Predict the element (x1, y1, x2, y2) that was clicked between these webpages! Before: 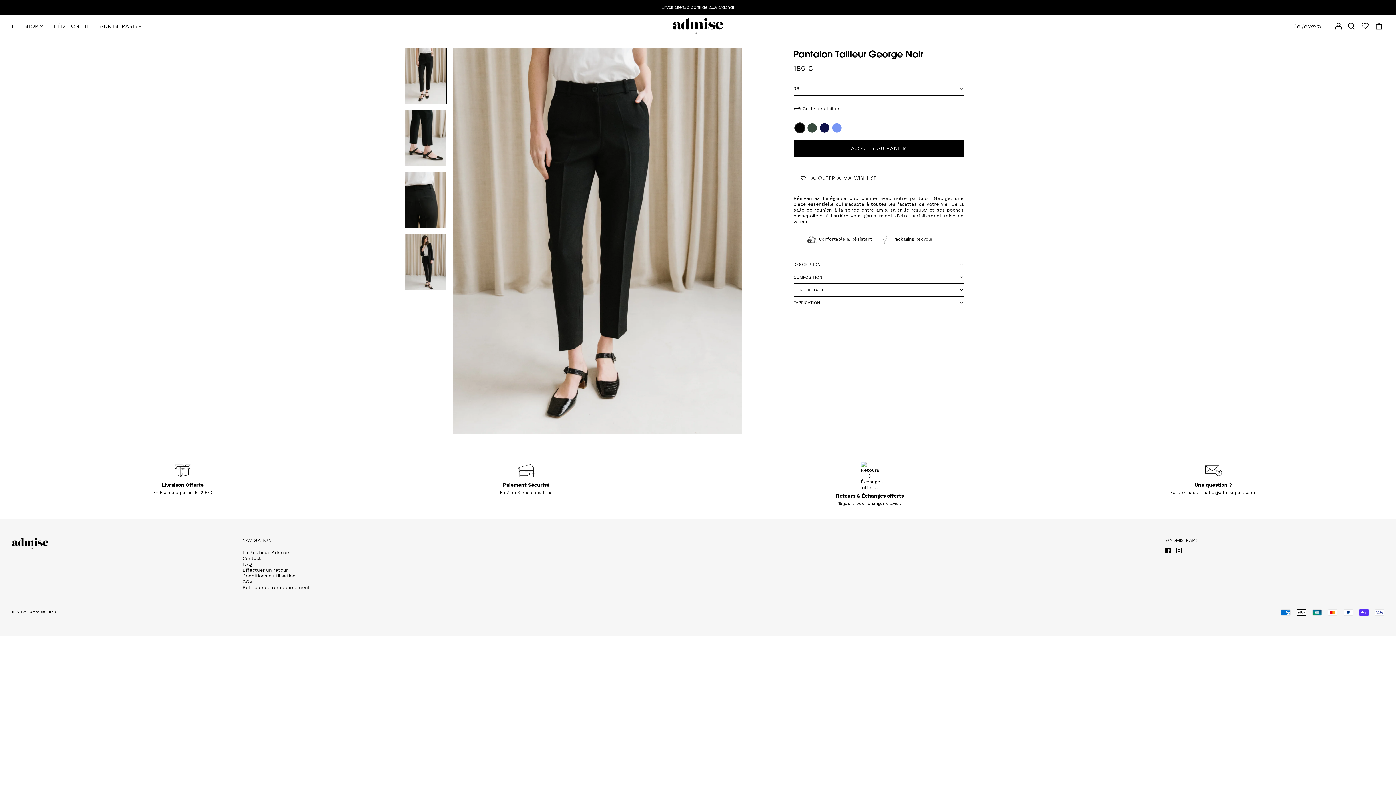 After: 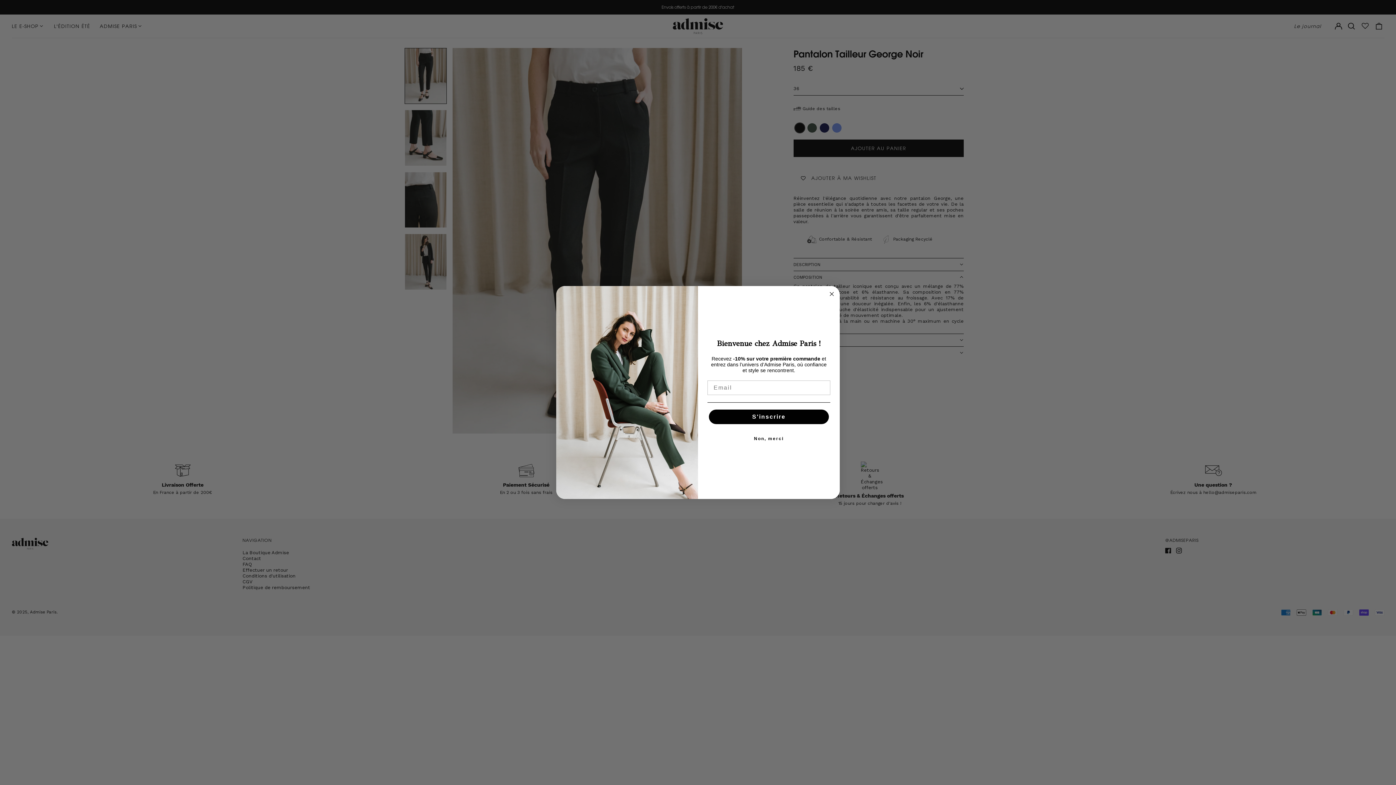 Action: label: COMPOSITION bbox: (793, 270, 963, 283)